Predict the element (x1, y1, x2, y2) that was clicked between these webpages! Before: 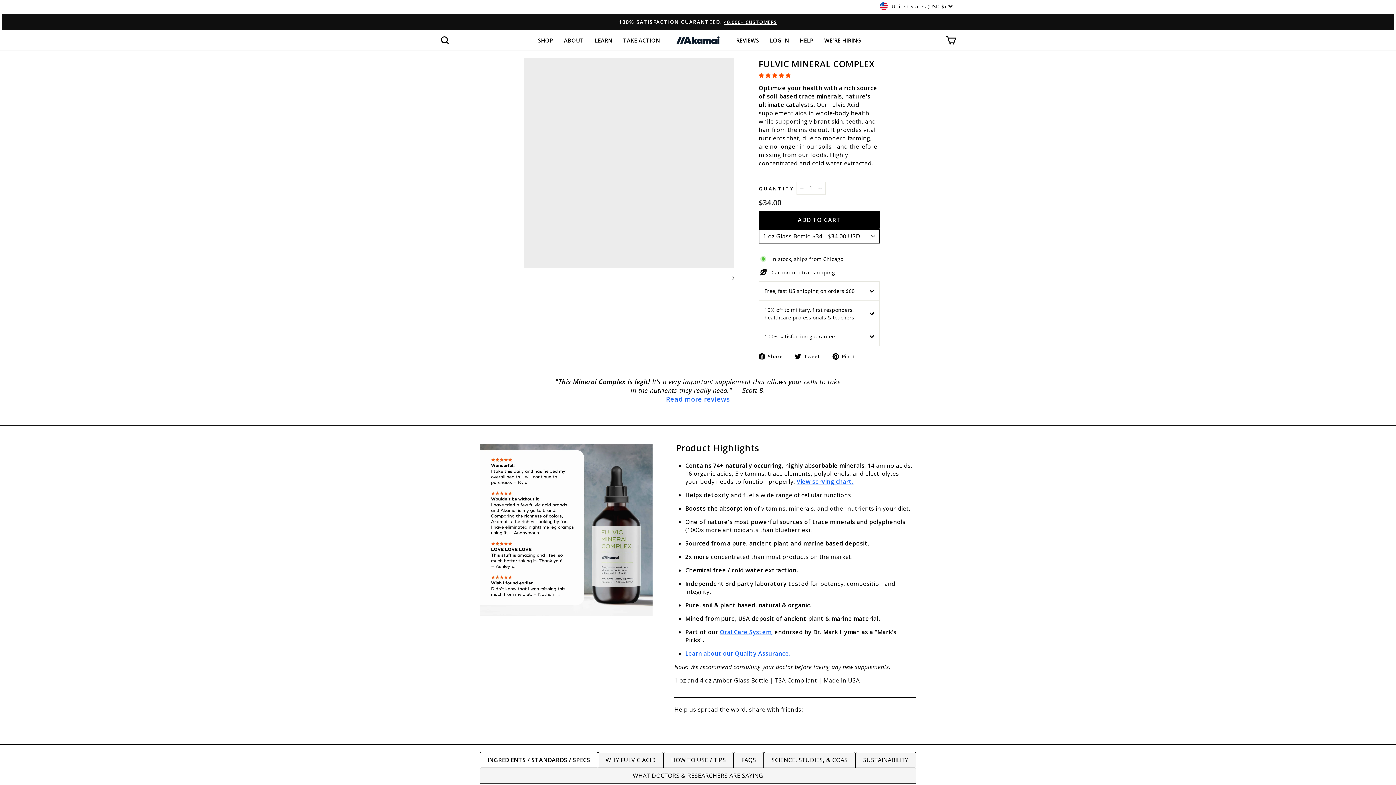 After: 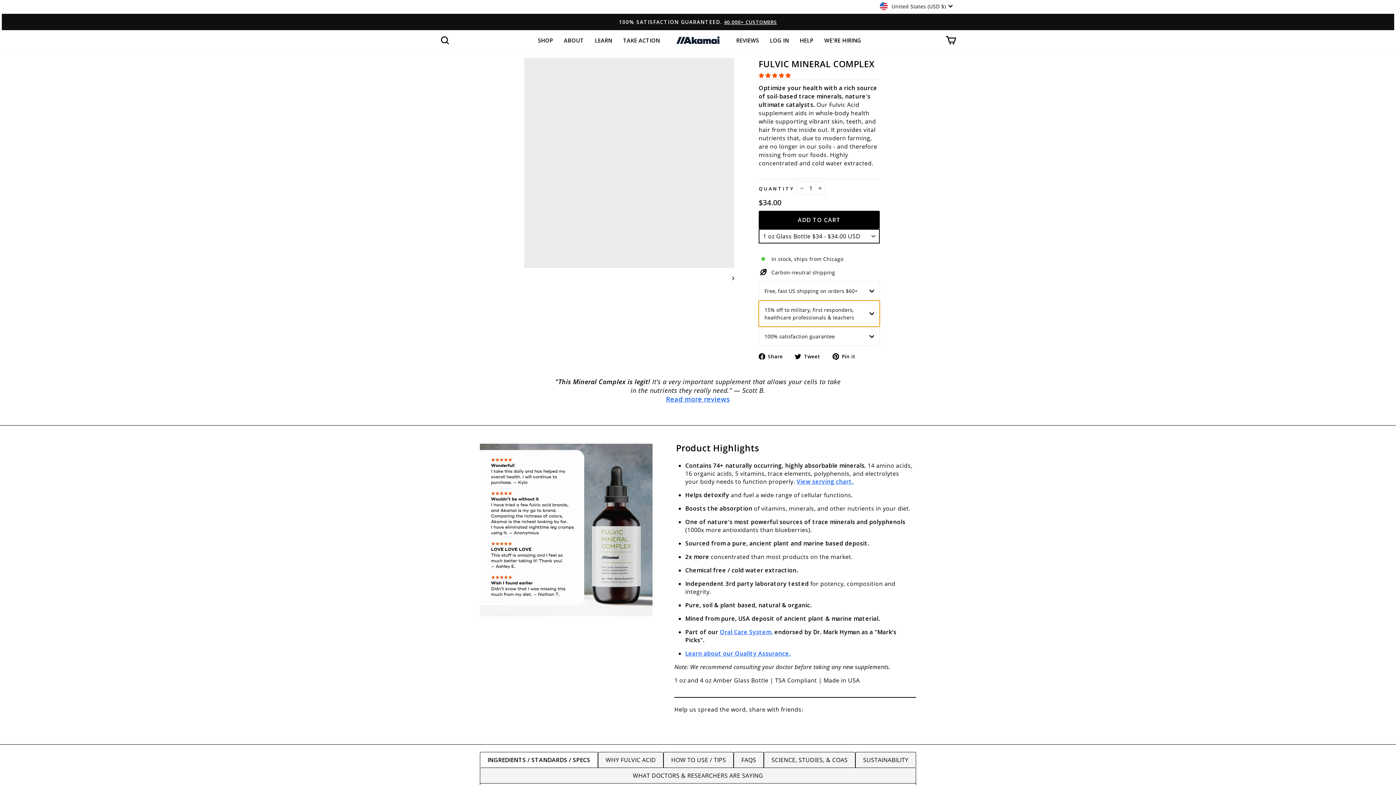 Action: label: 15% off to military, first responders, healthcare professionals & teachers bbox: (758, 300, 880, 327)